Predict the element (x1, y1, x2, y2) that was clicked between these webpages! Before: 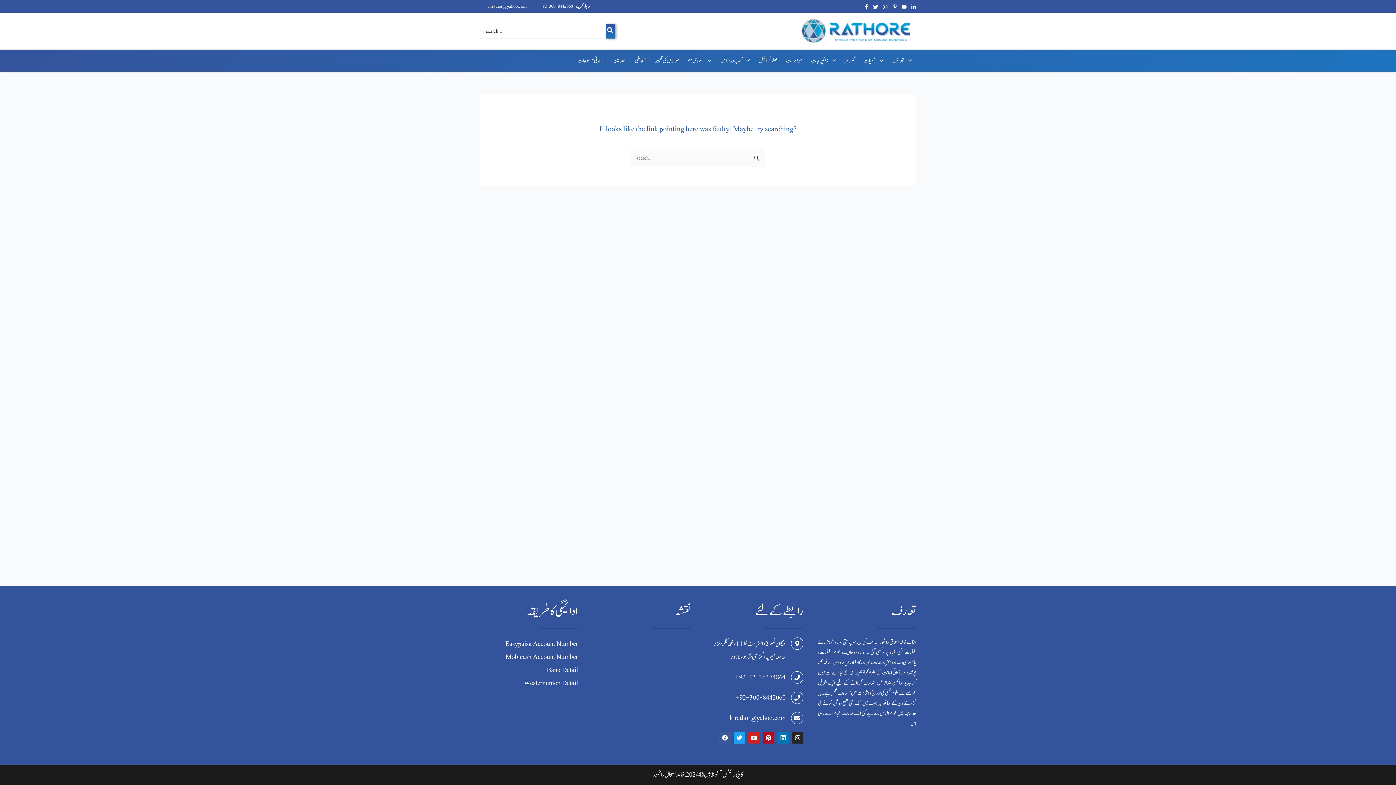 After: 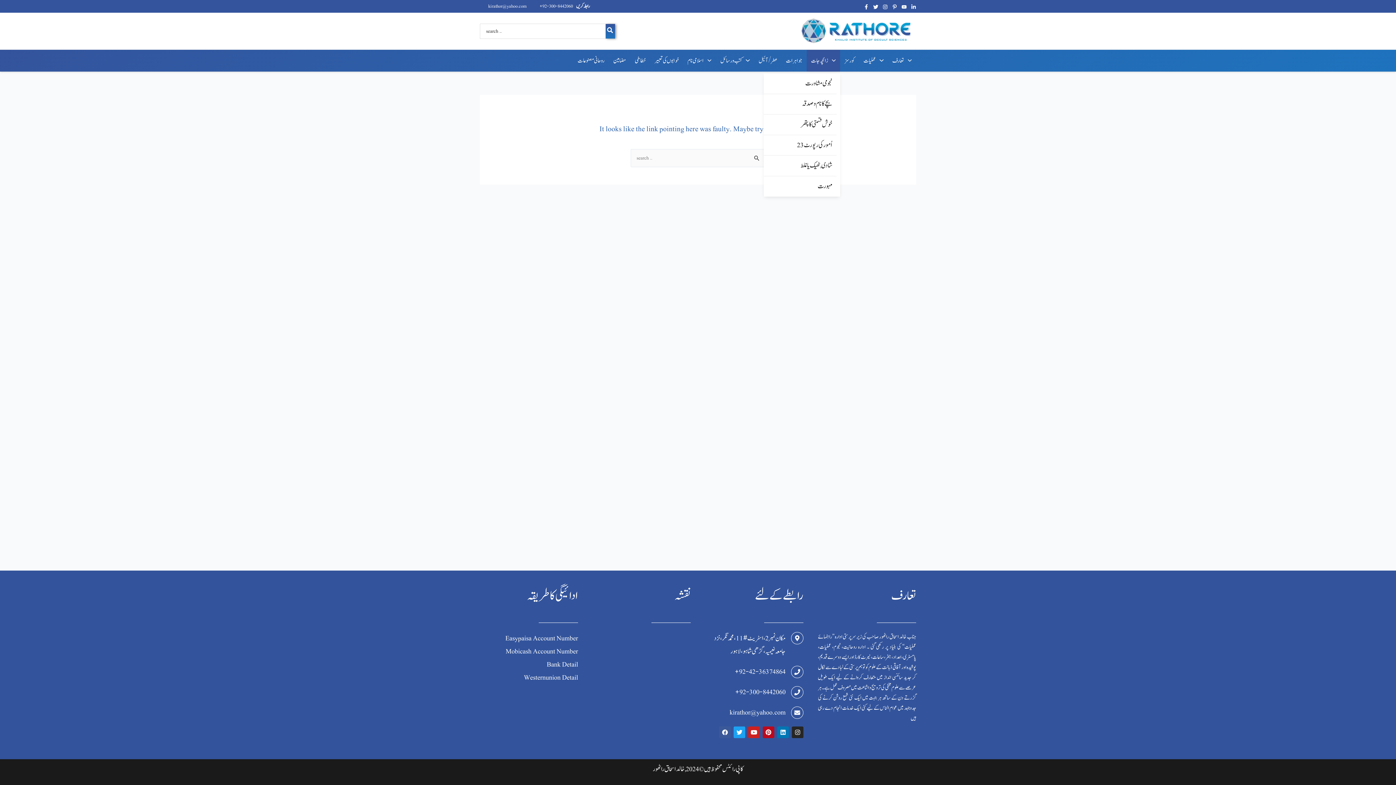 Action: label: زائچہ جات bbox: (806, 49, 840, 71)